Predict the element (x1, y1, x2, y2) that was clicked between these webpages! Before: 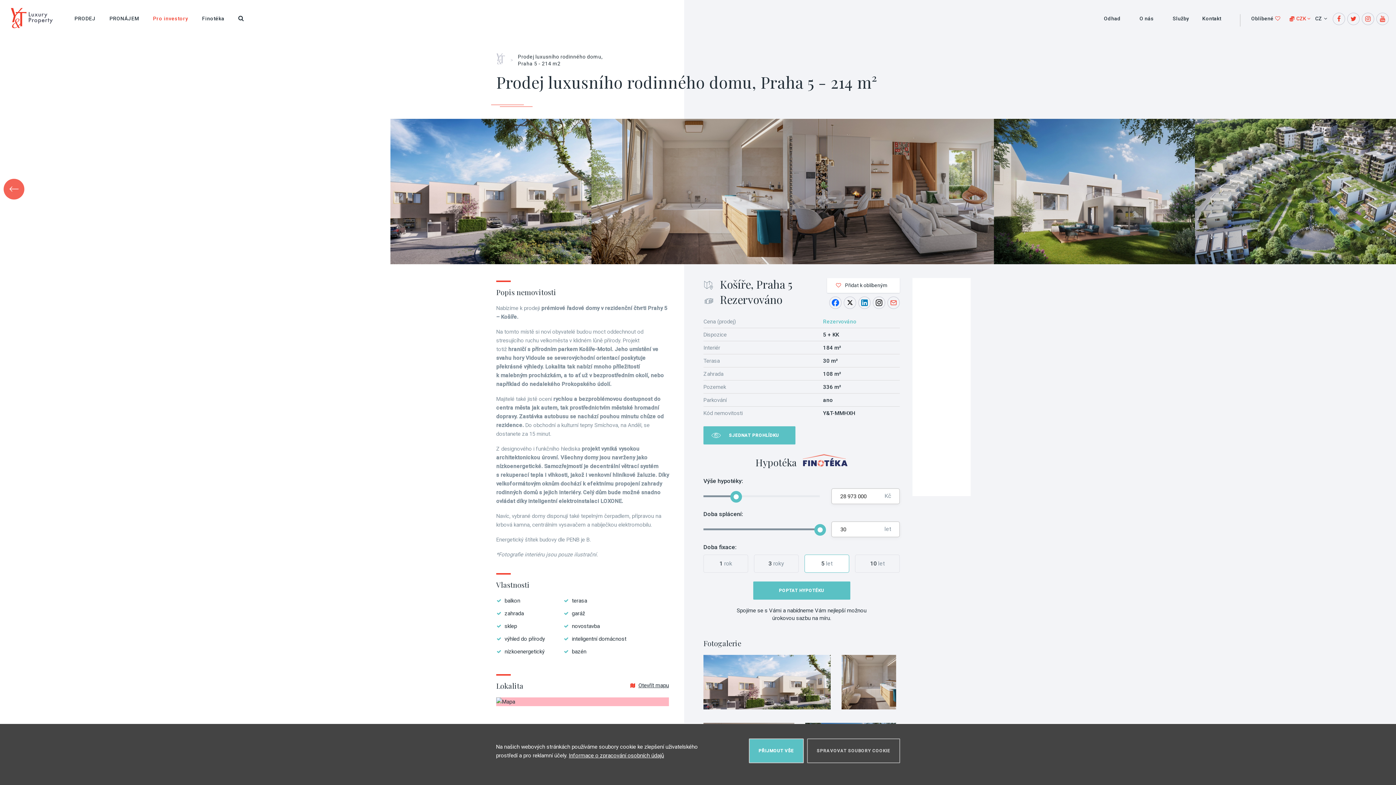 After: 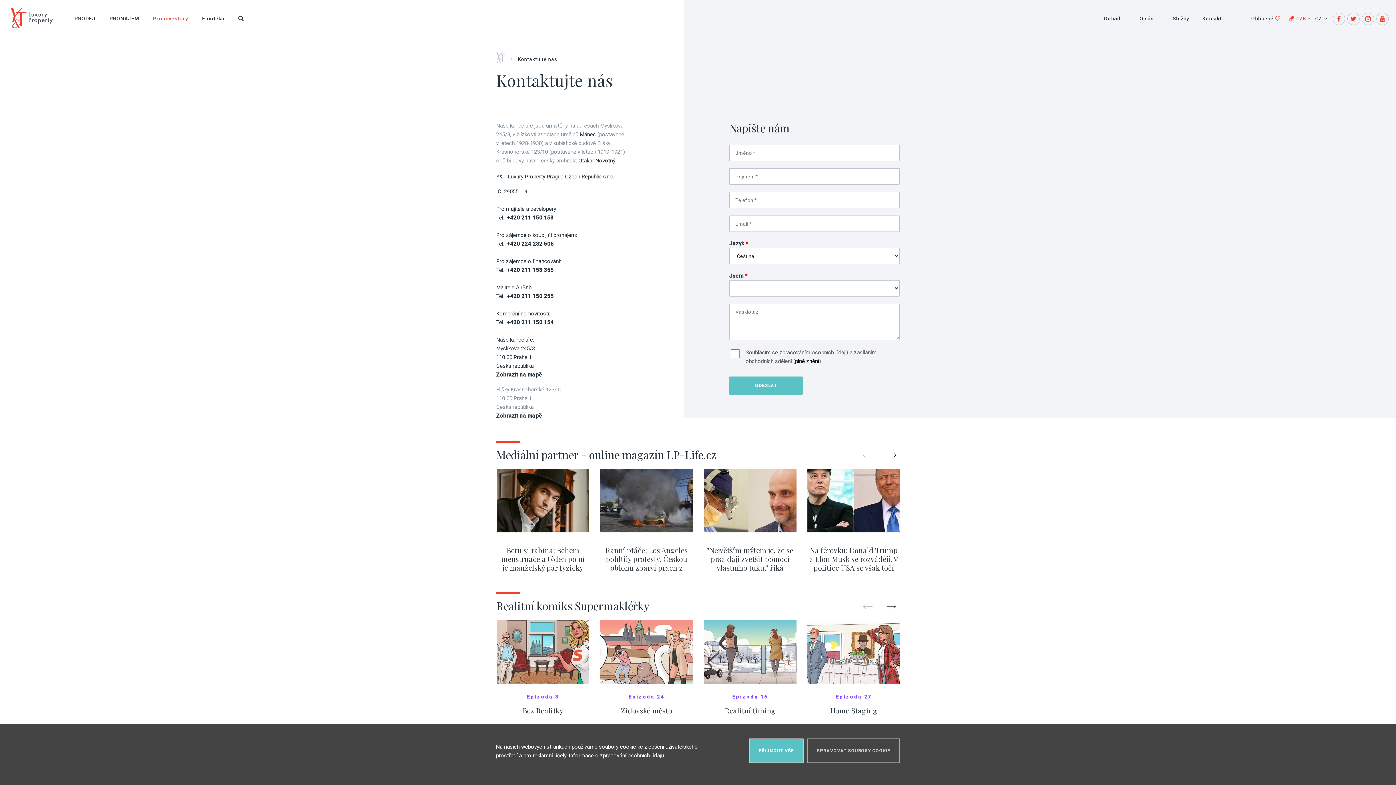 Action: bbox: (1202, 15, 1221, 21) label: Kontakt